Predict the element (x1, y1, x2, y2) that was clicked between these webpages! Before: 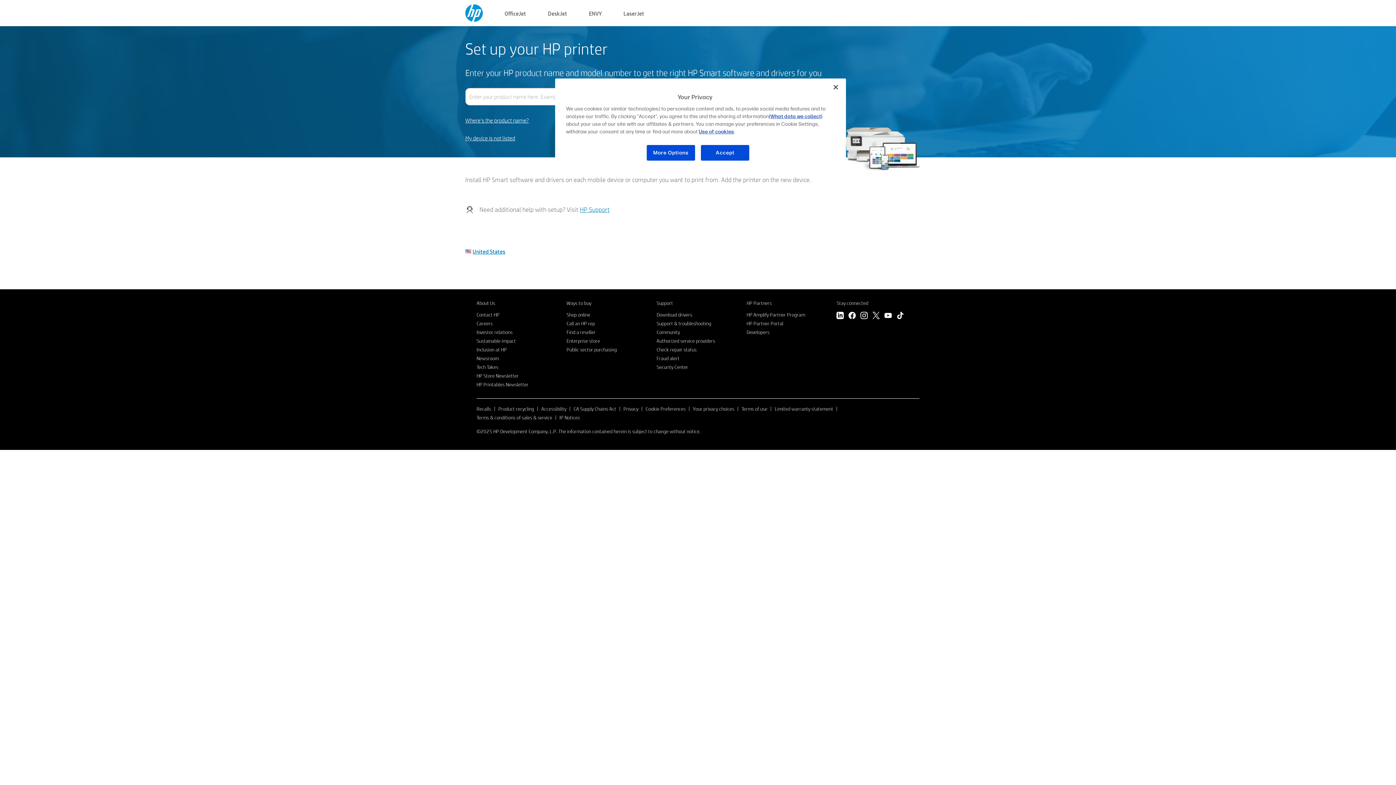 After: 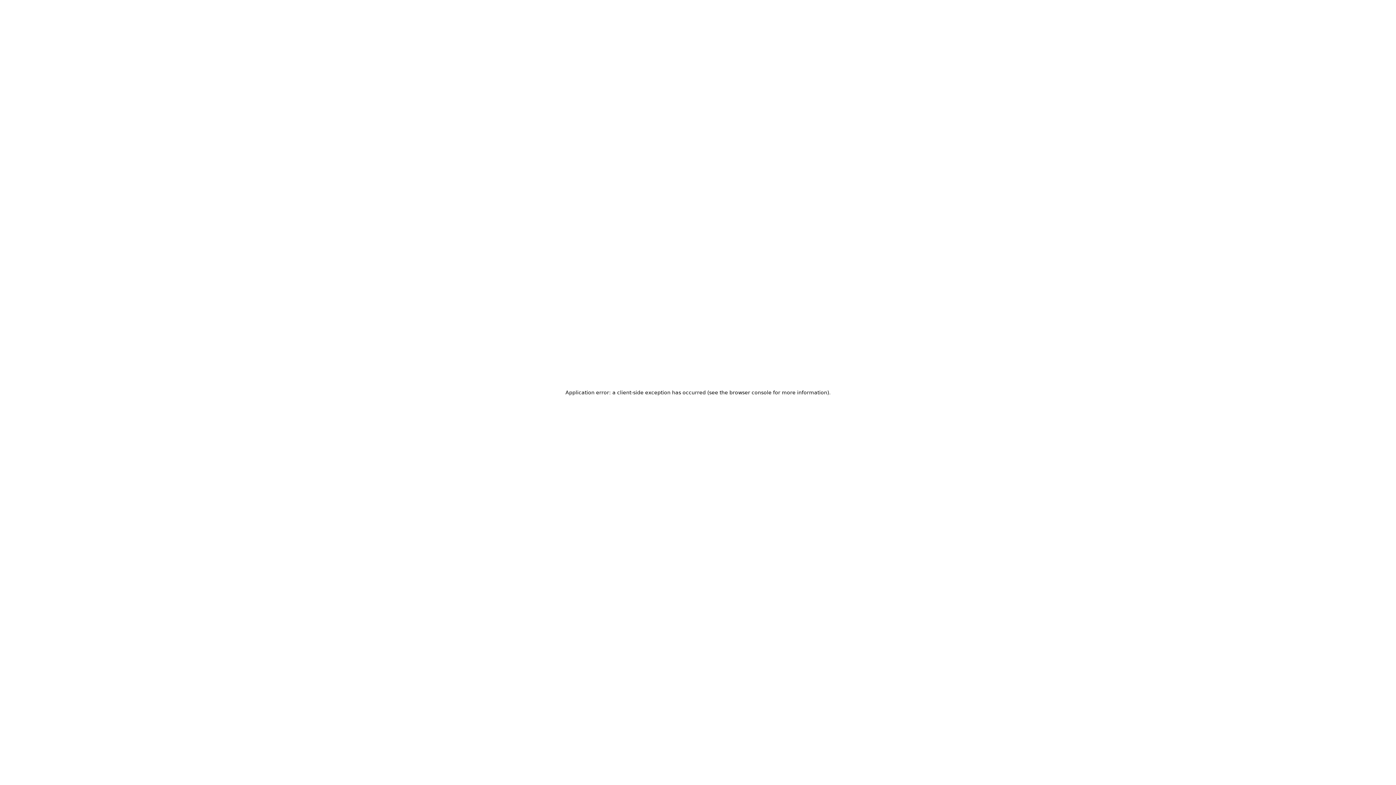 Action: label: HP Printables Newsletter bbox: (476, 381, 528, 388)